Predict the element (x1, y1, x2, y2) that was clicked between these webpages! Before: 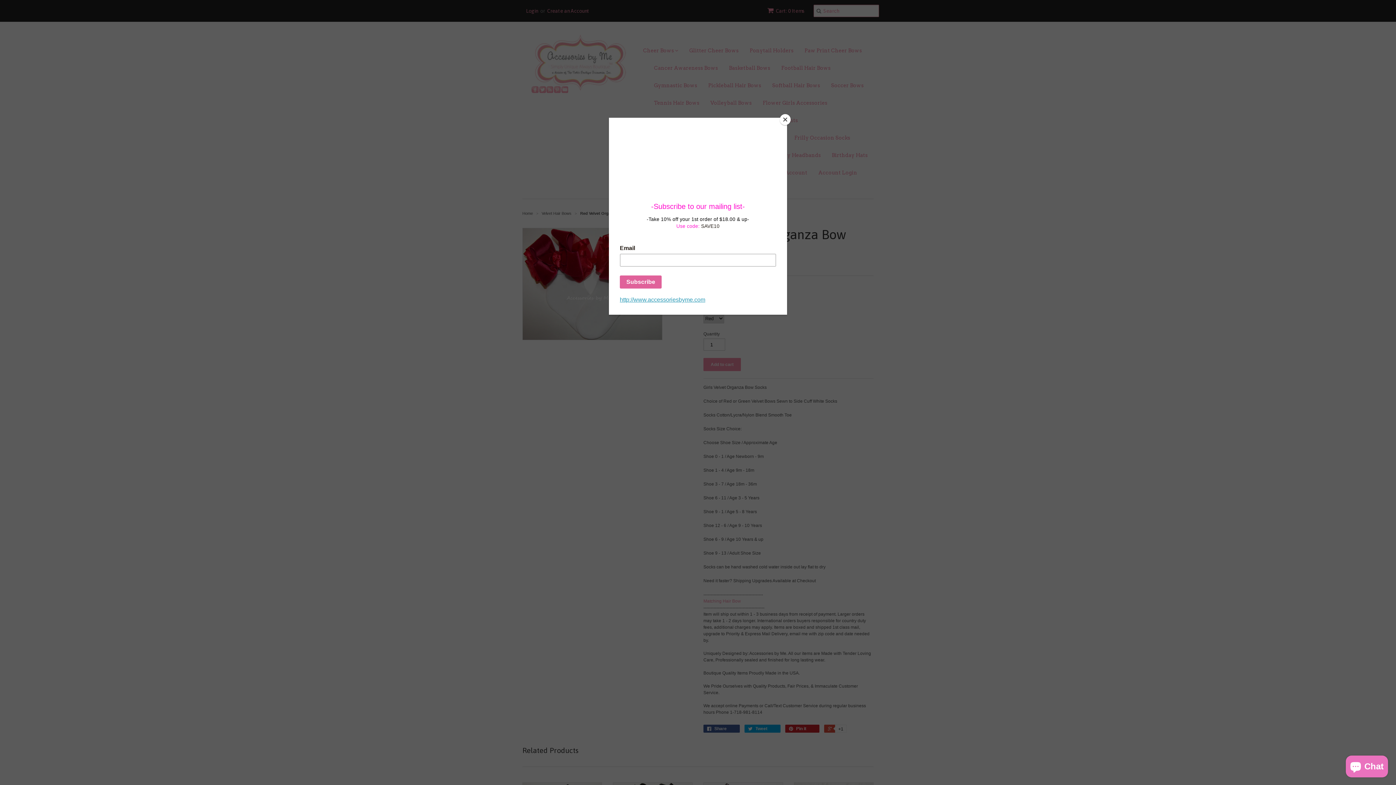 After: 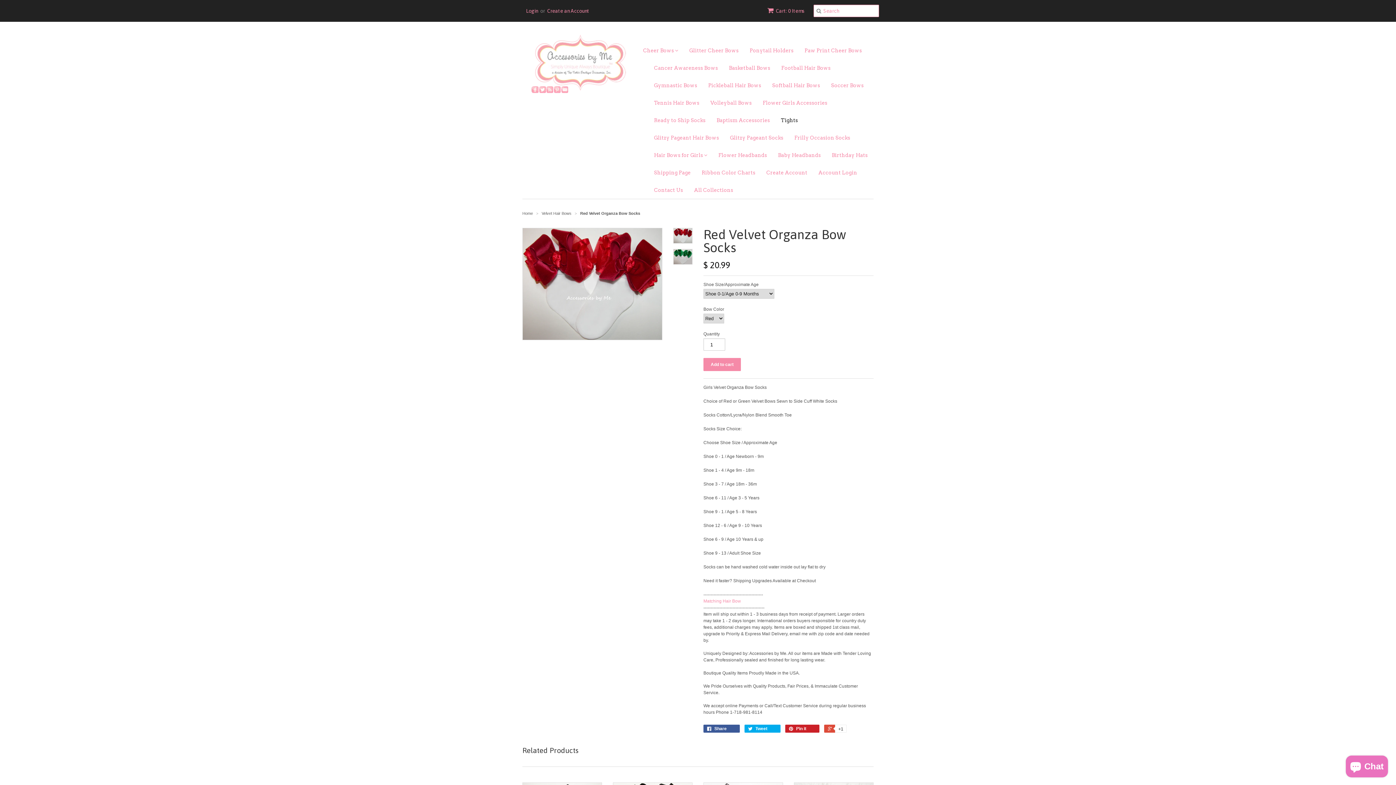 Action: label: Close bbox: (780, 114, 790, 125)